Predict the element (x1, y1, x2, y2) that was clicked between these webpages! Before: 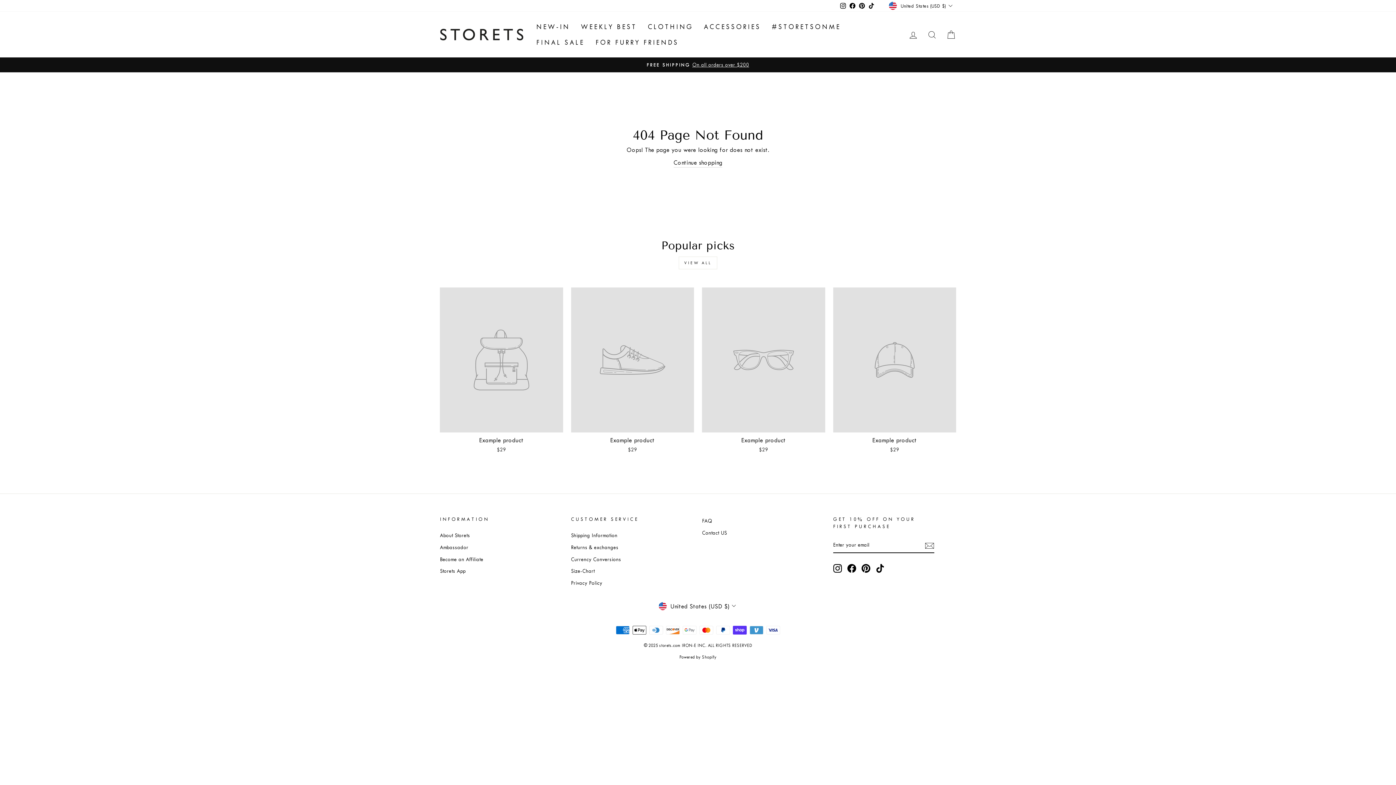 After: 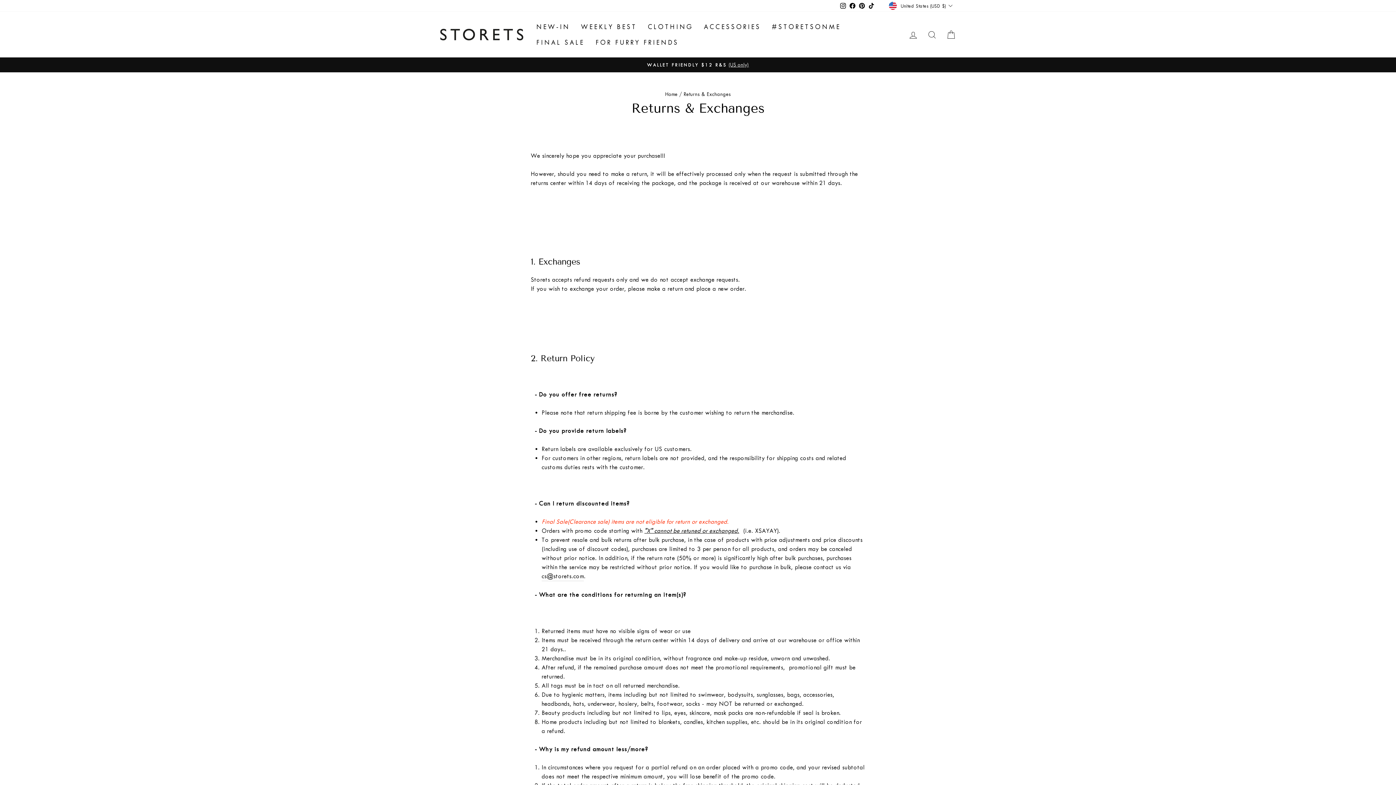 Action: bbox: (571, 542, 618, 552) label: Returns & exchanges